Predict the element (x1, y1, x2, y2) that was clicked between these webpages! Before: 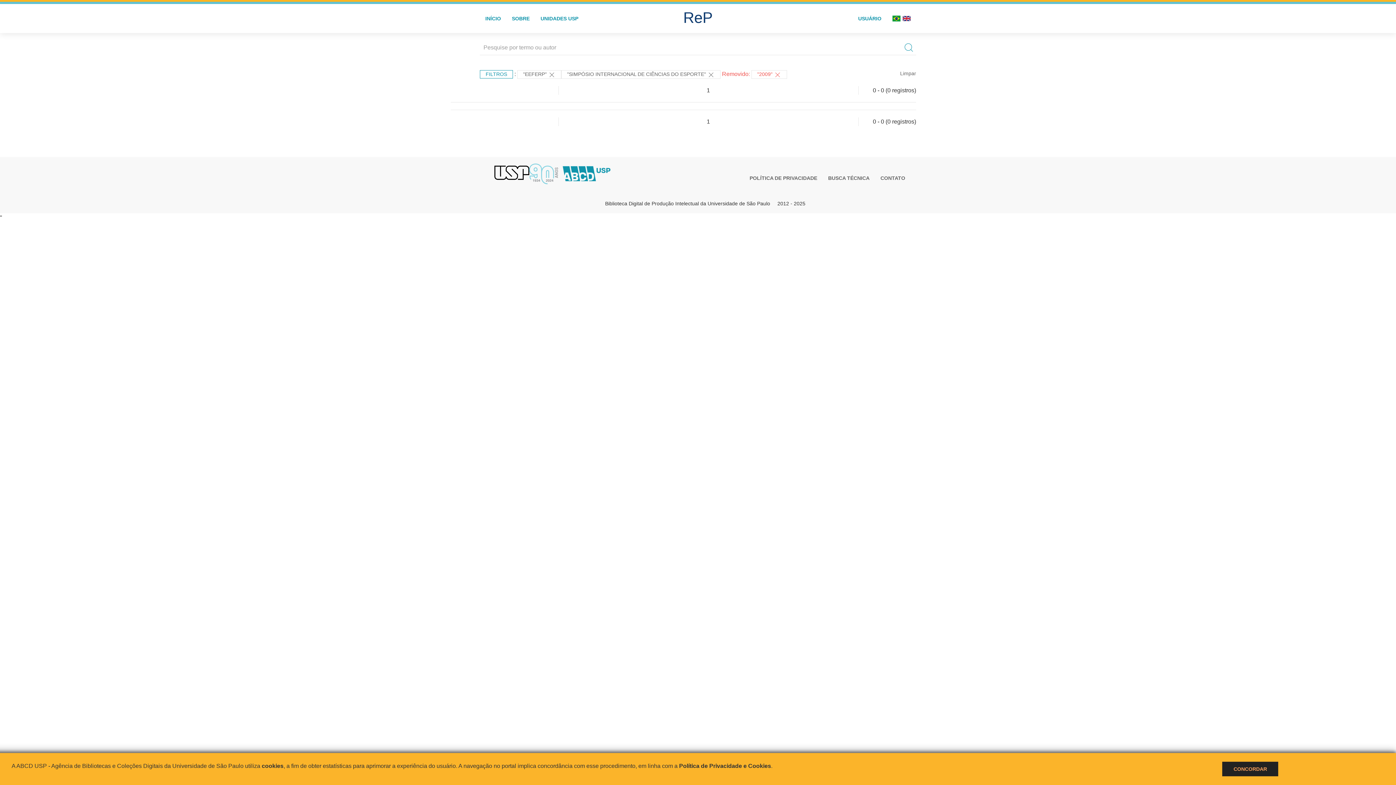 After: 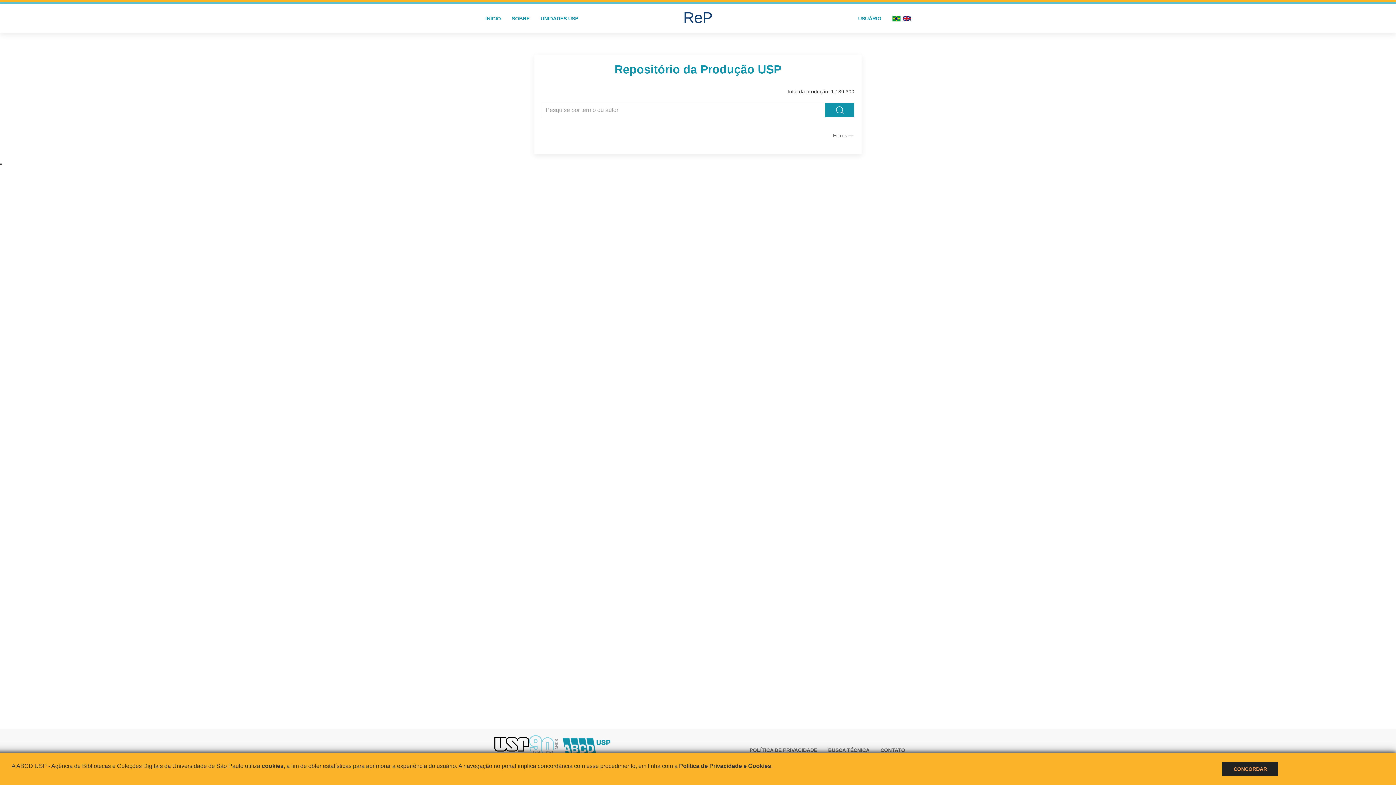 Action: label: INÍCIO bbox: (480, 4, 506, 33)